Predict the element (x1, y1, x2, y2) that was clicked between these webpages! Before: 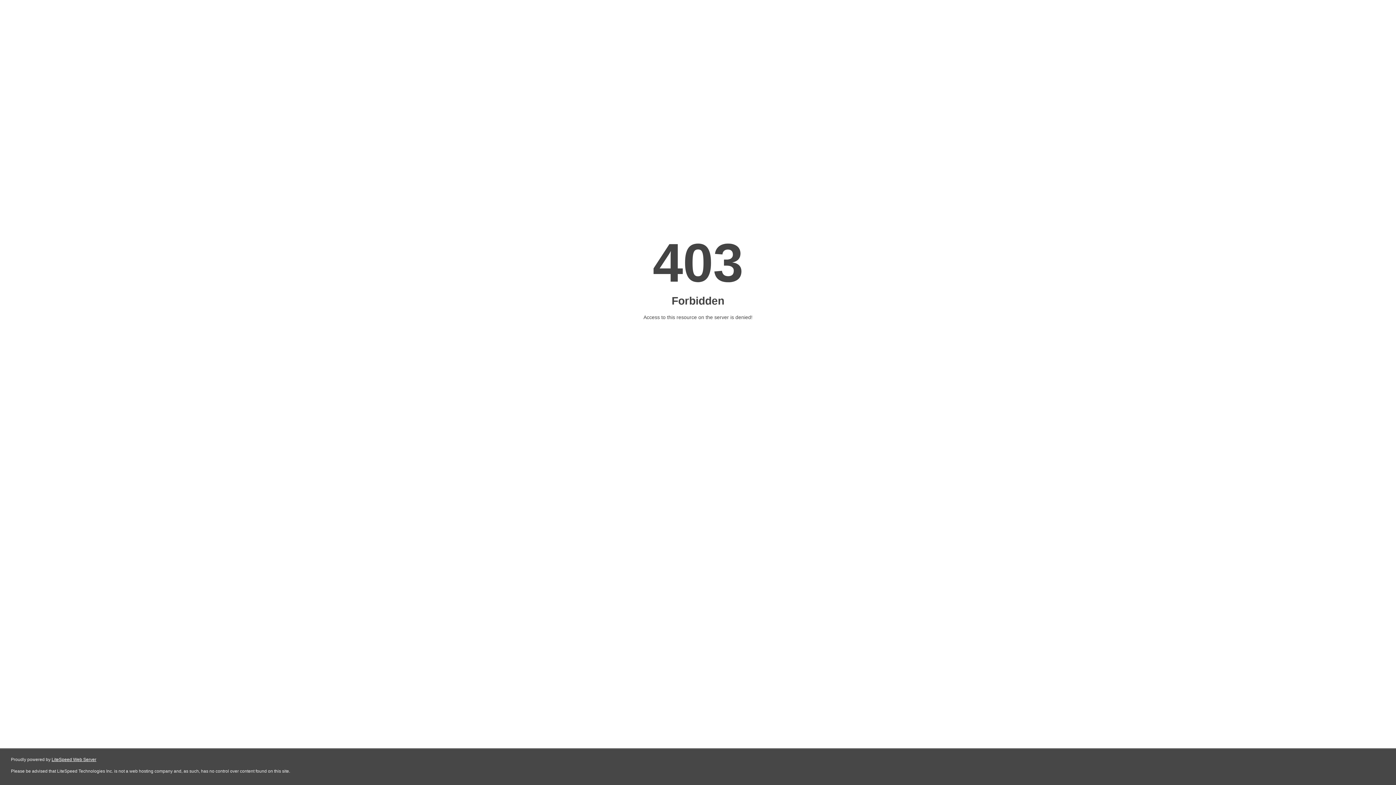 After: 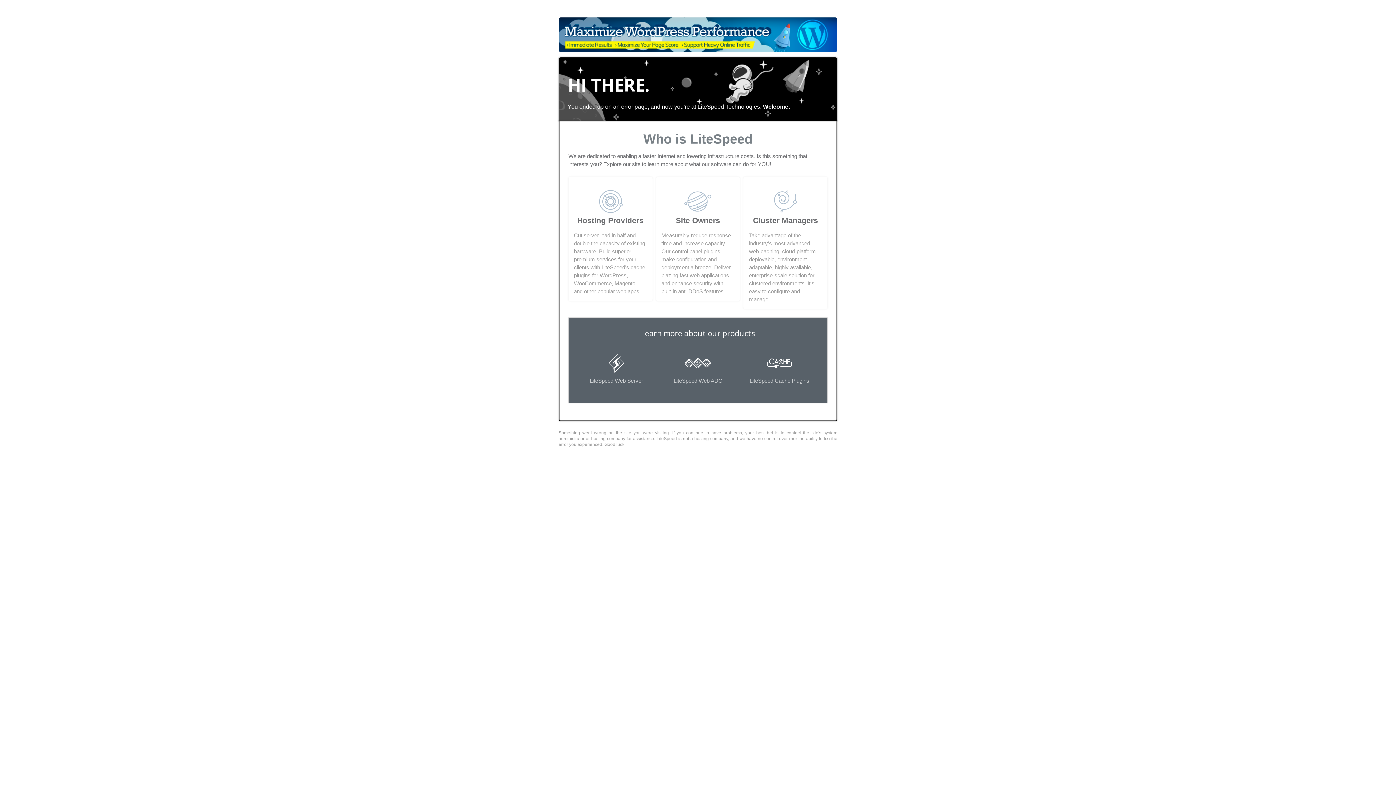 Action: bbox: (51, 757, 96, 762) label: LiteSpeed Web Server